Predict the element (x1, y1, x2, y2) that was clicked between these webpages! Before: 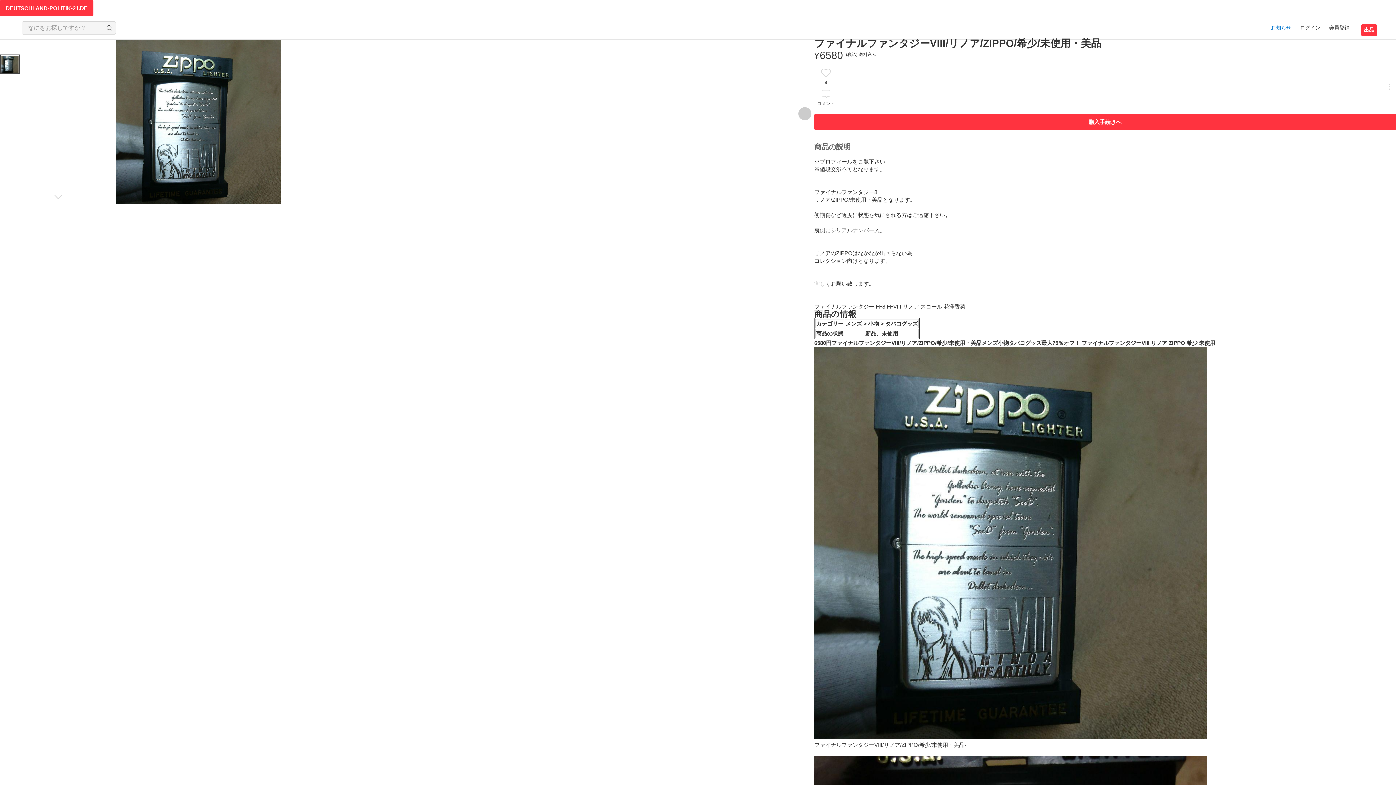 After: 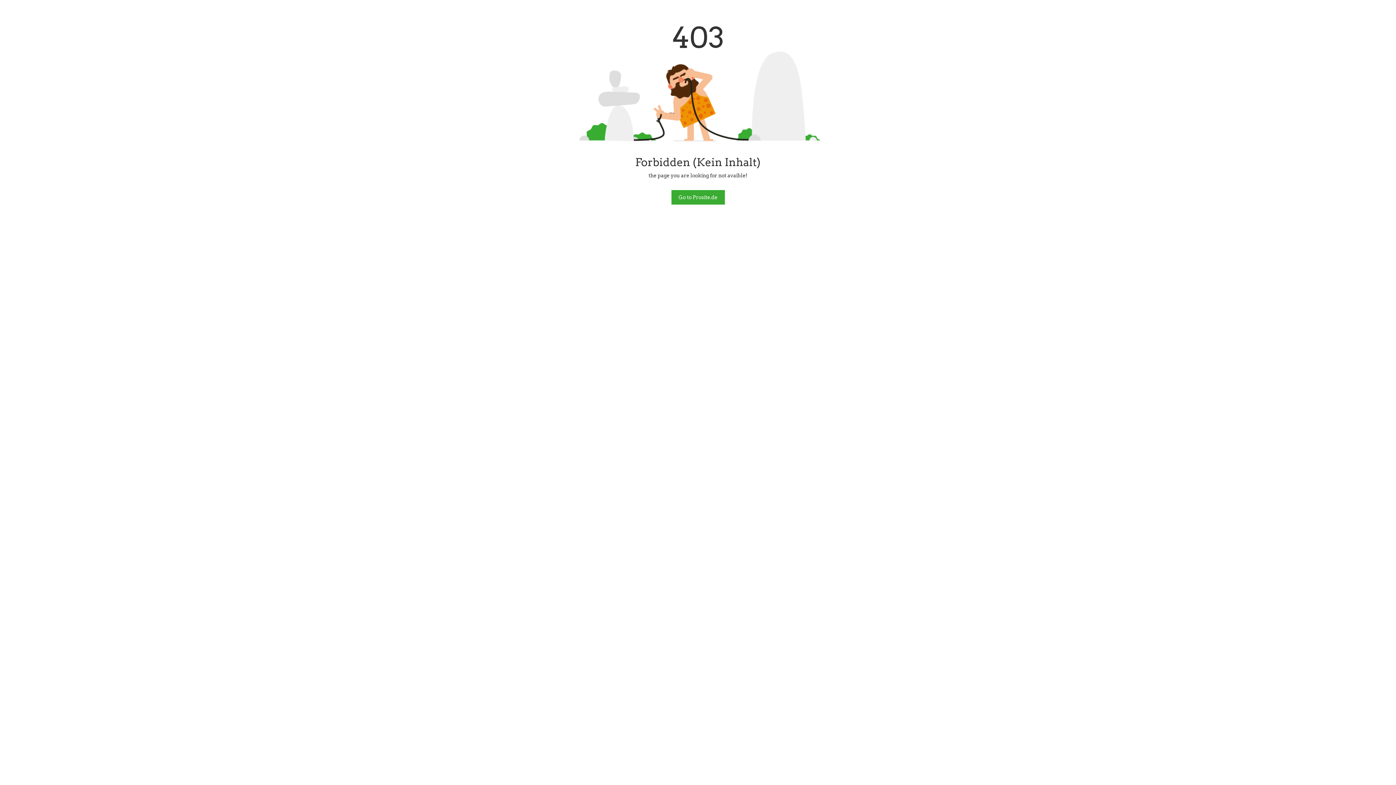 Action: bbox: (1268, 21, 1294, 34) label: お知らせ